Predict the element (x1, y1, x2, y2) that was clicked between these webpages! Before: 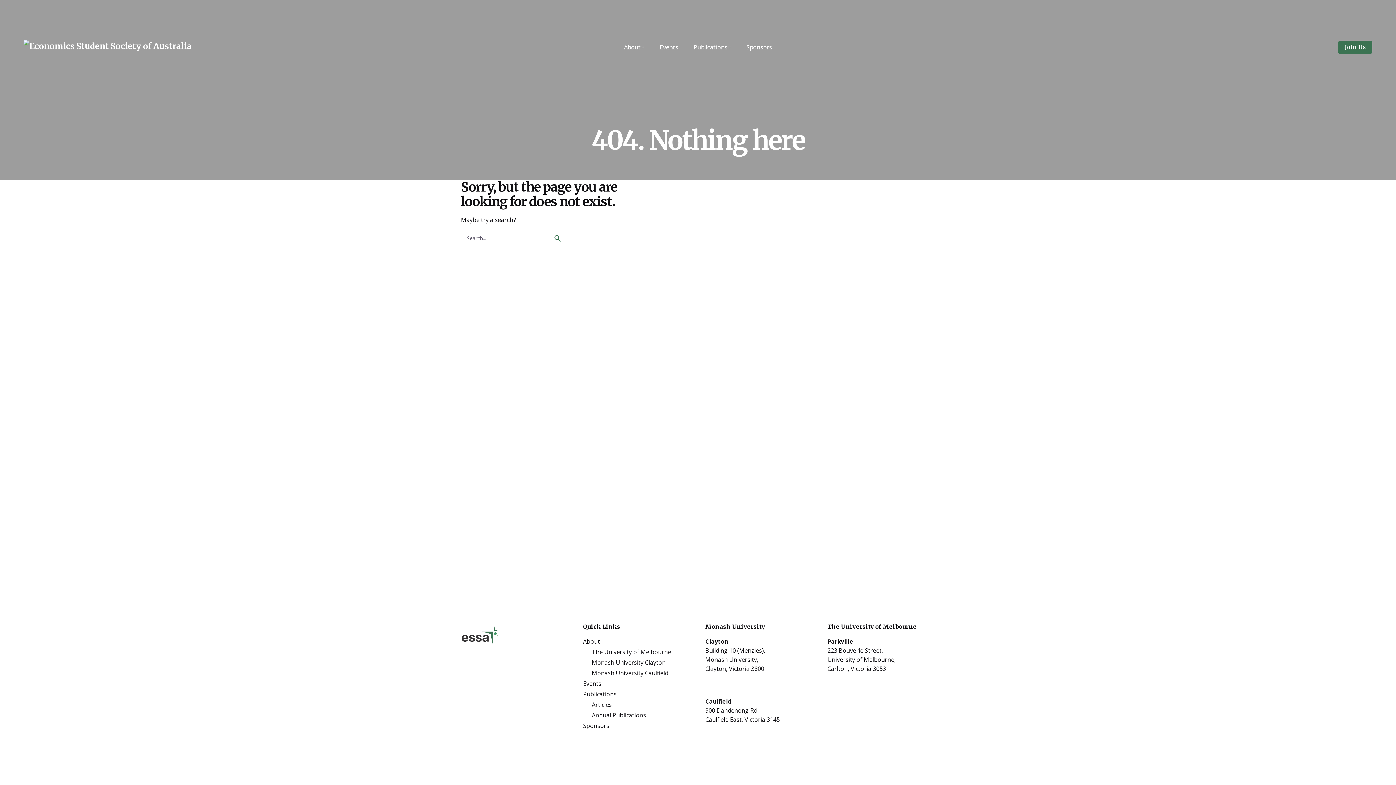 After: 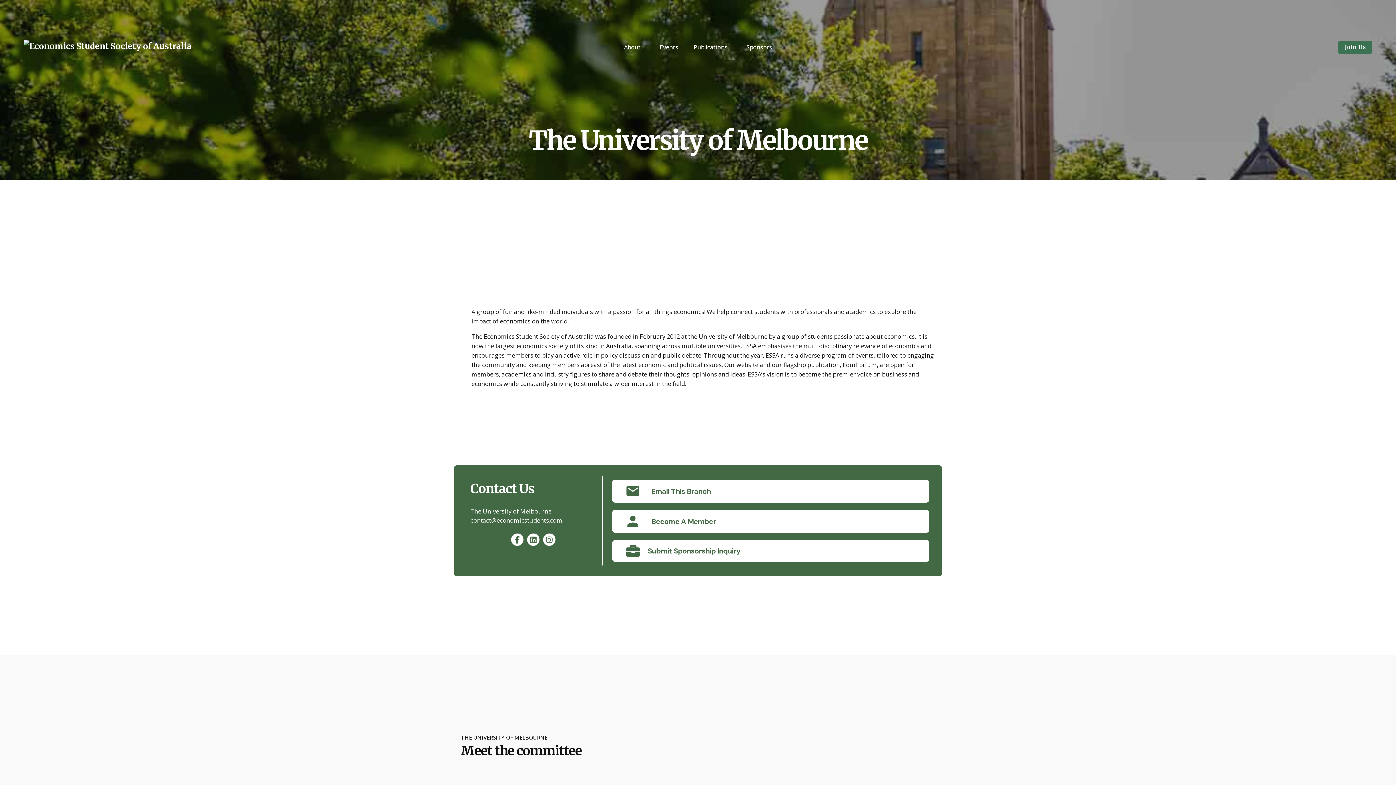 Action: bbox: (592, 648, 671, 656) label: The University of Melbourne